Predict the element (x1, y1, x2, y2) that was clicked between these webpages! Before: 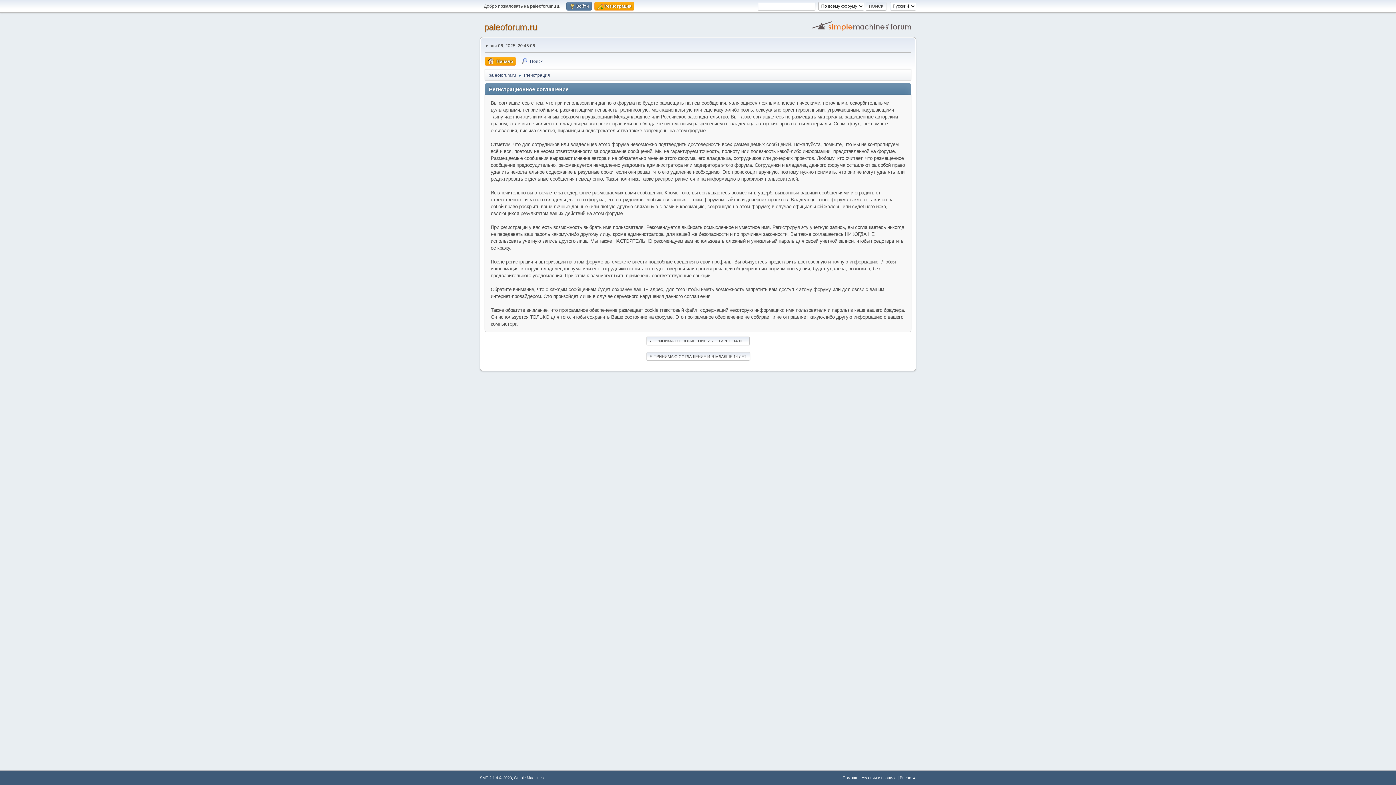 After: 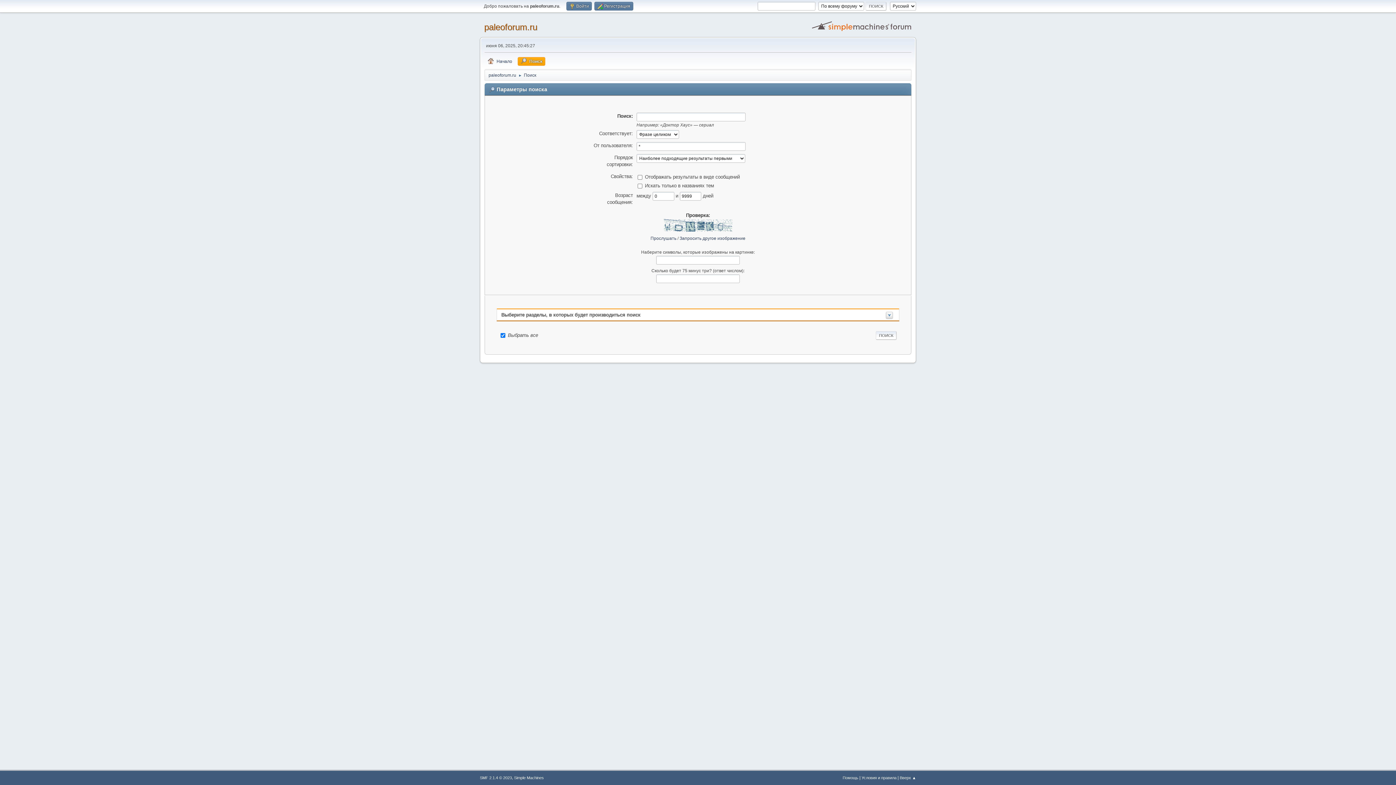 Action: label: Поиск bbox: (518, 57, 545, 65)